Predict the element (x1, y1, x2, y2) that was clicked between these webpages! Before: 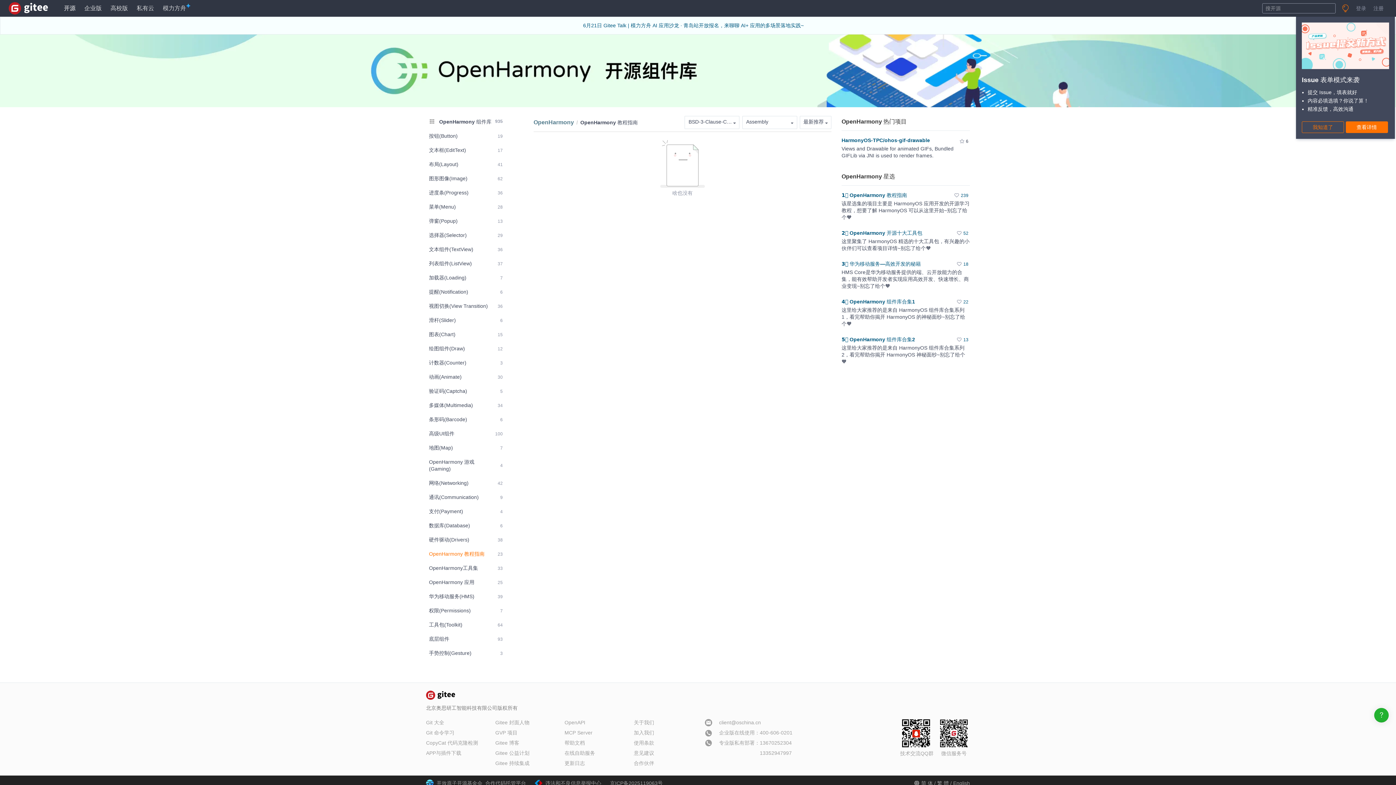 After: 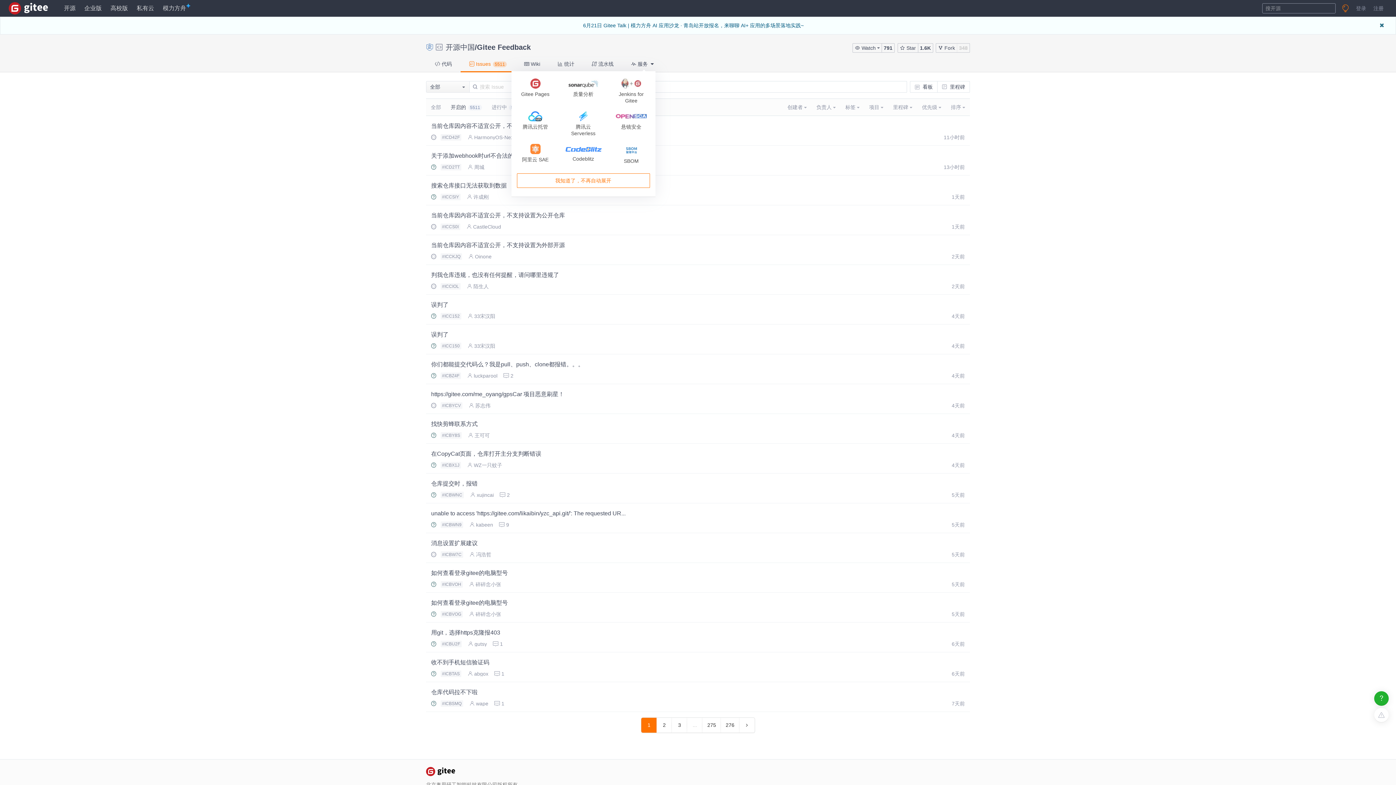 Action: label: 意见建议 bbox: (634, 750, 654, 756)